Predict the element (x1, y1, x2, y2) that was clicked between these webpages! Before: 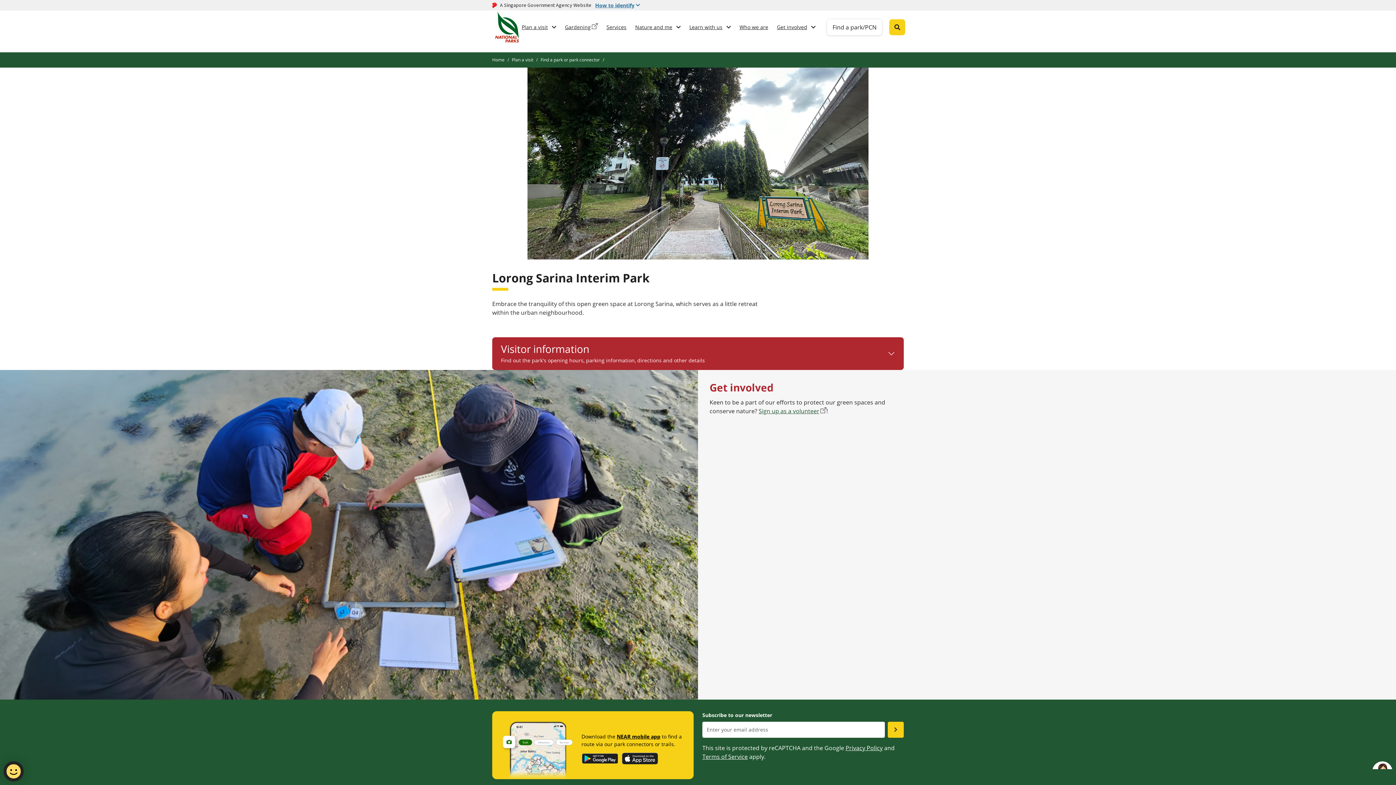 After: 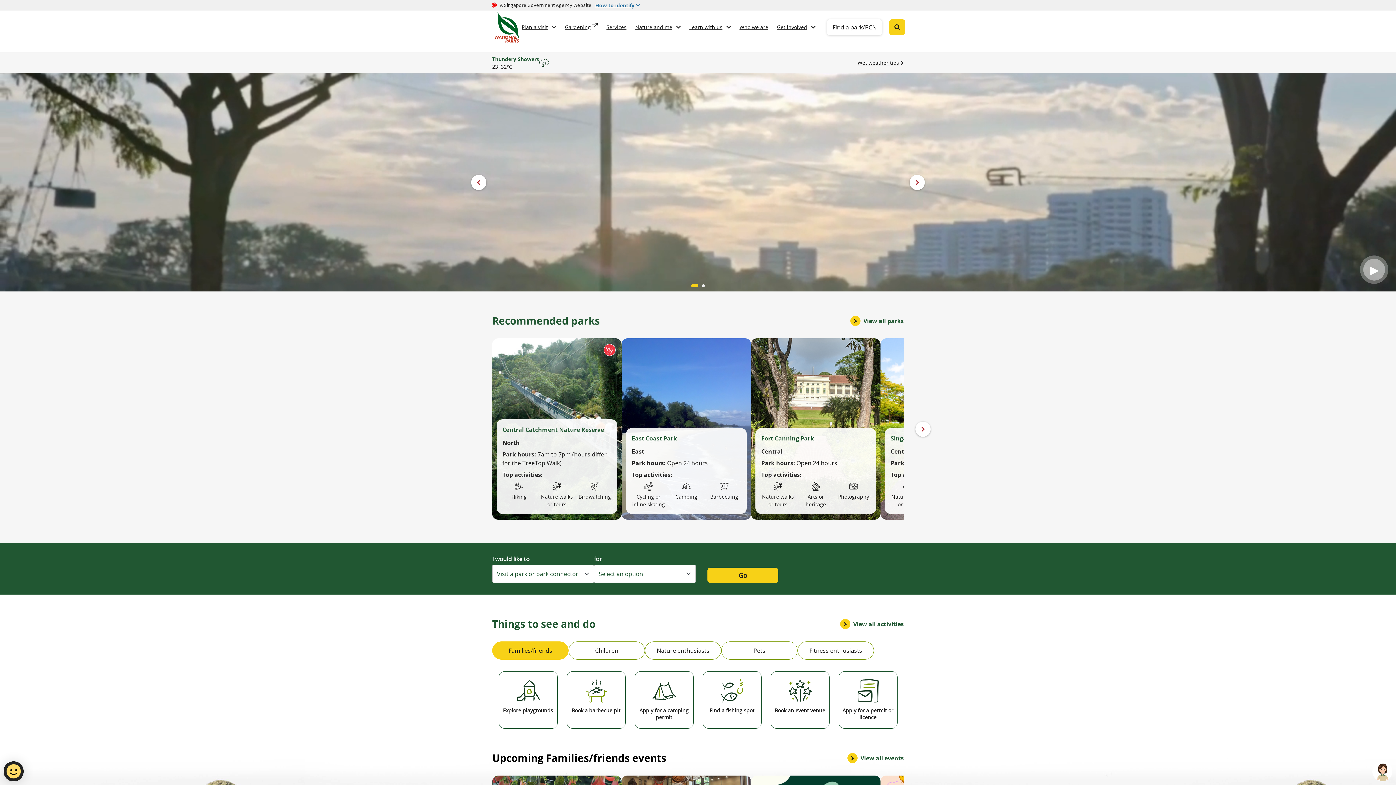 Action: label: Home bbox: (492, 56, 504, 62)